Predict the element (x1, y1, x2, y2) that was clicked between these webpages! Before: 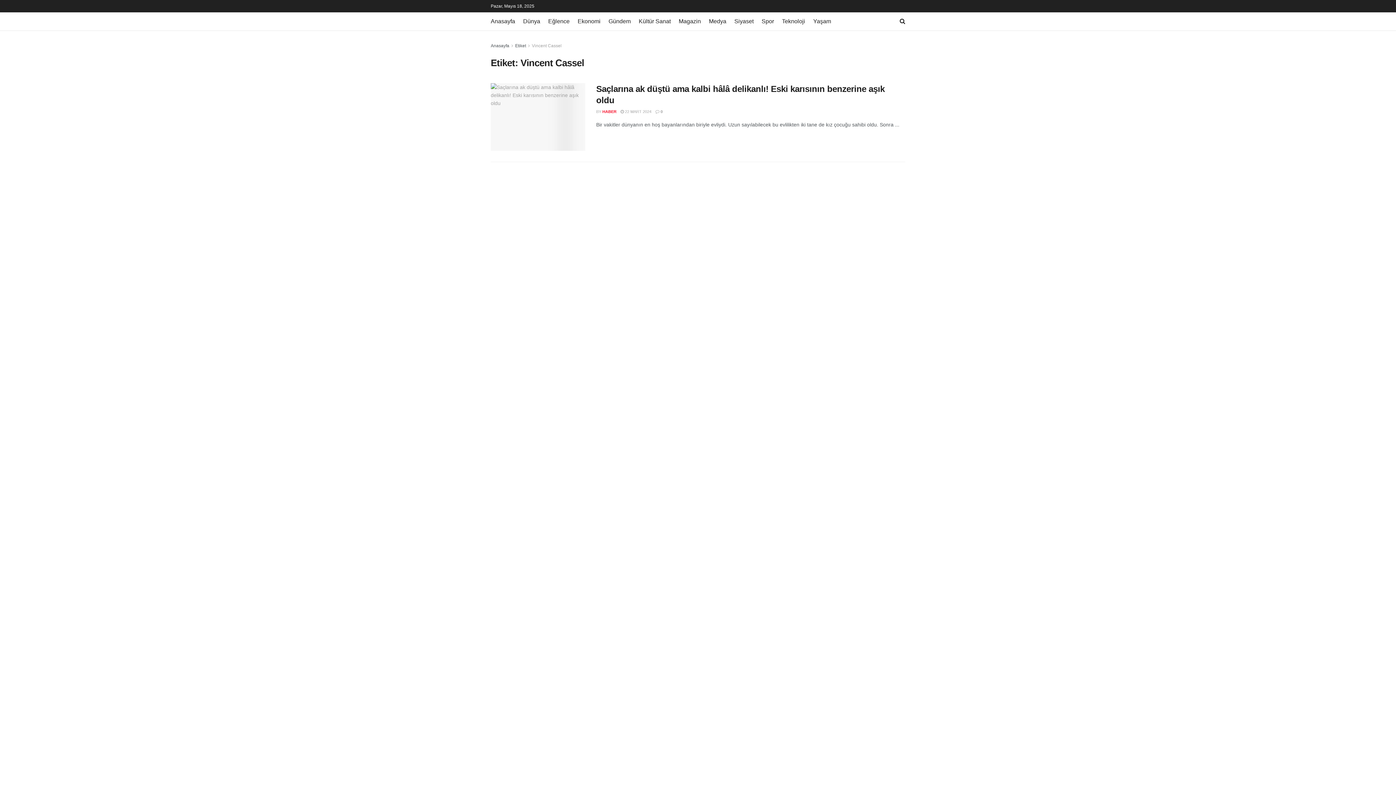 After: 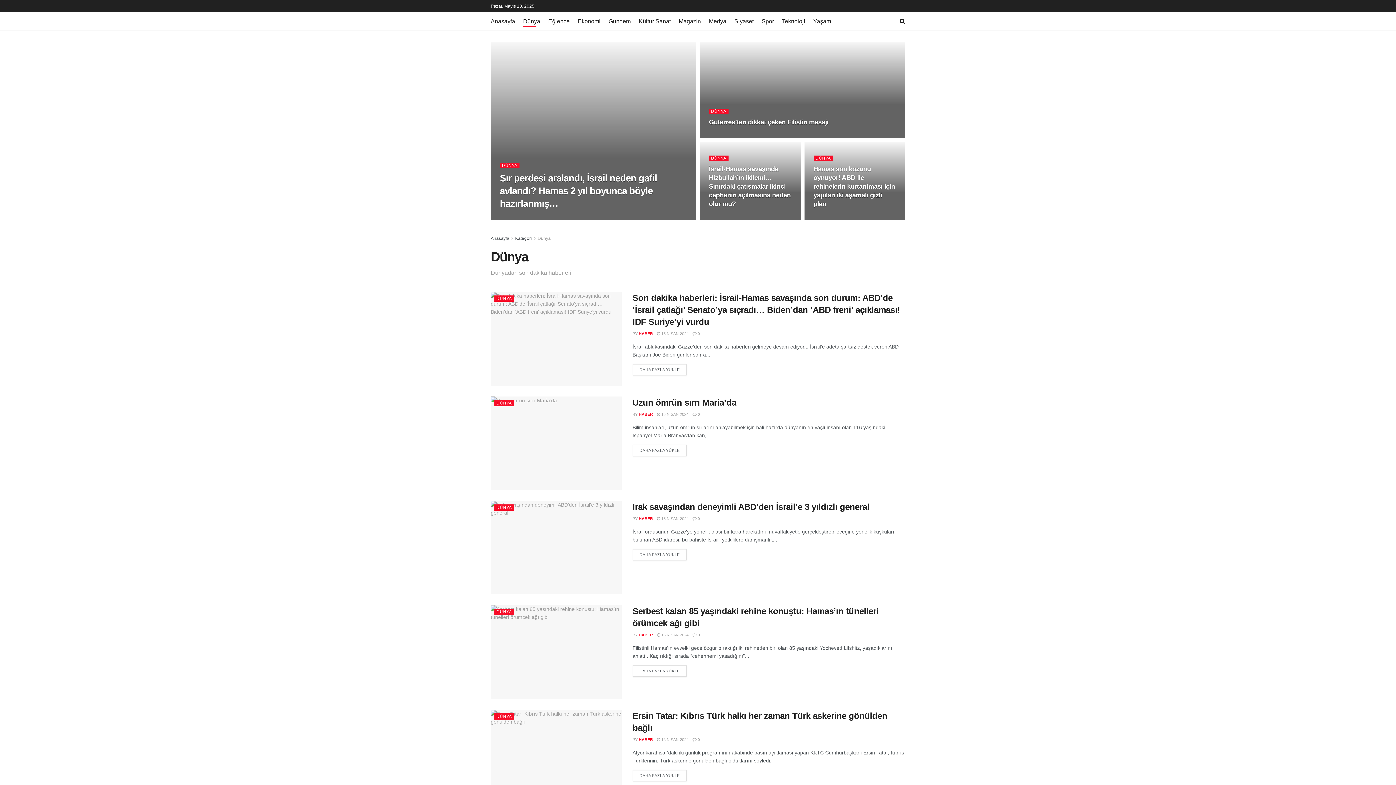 Action: label: Dünya bbox: (523, 16, 540, 26)